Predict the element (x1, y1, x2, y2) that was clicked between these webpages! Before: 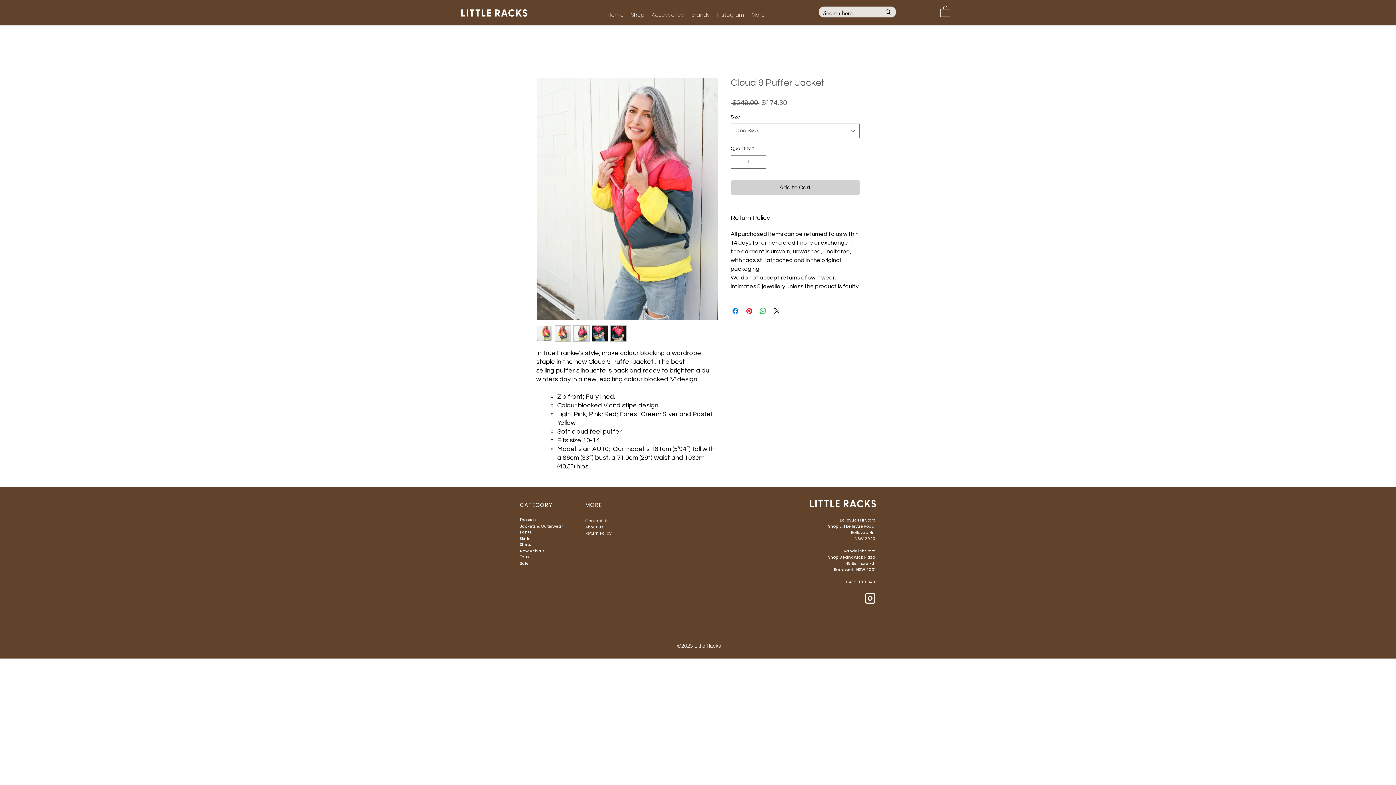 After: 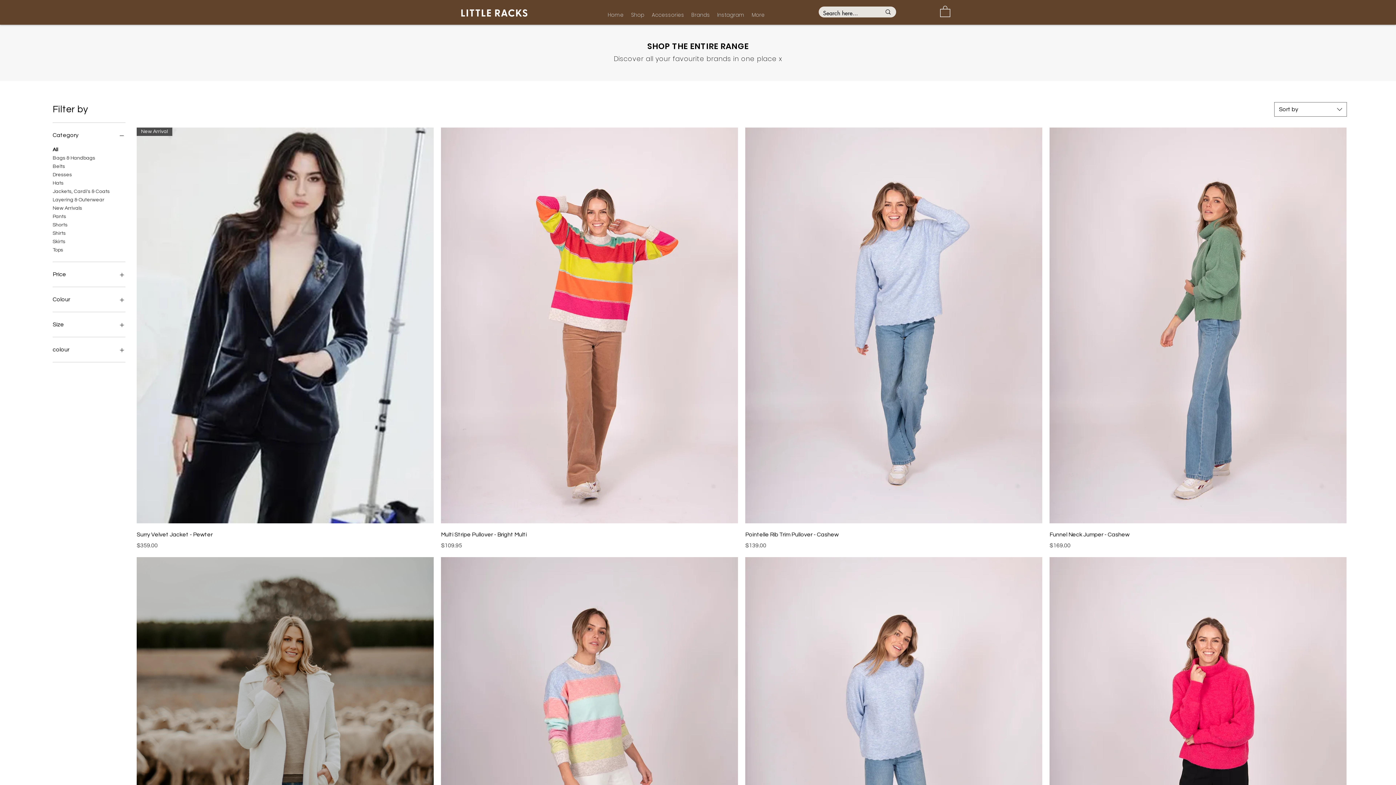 Action: bbox: (627, 9, 648, 20) label: Shop